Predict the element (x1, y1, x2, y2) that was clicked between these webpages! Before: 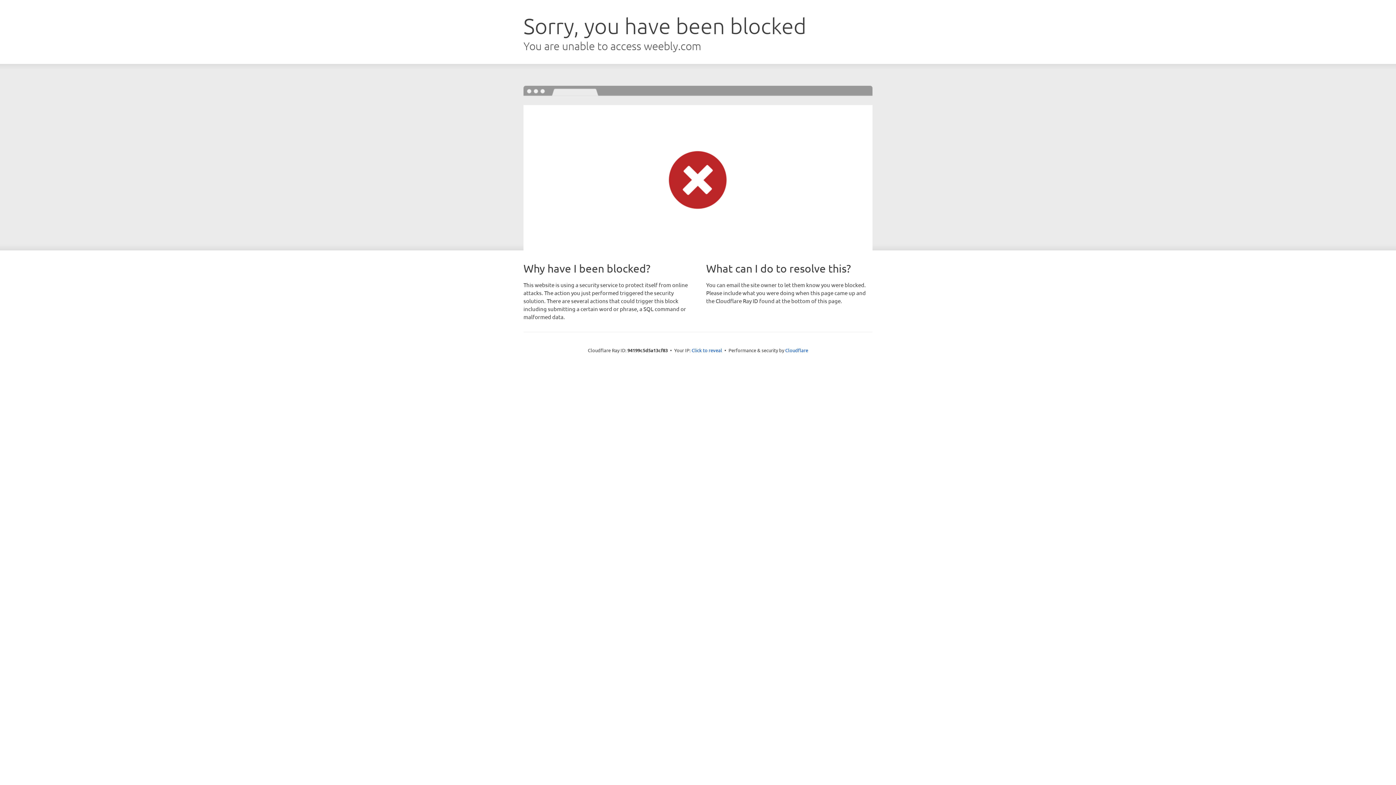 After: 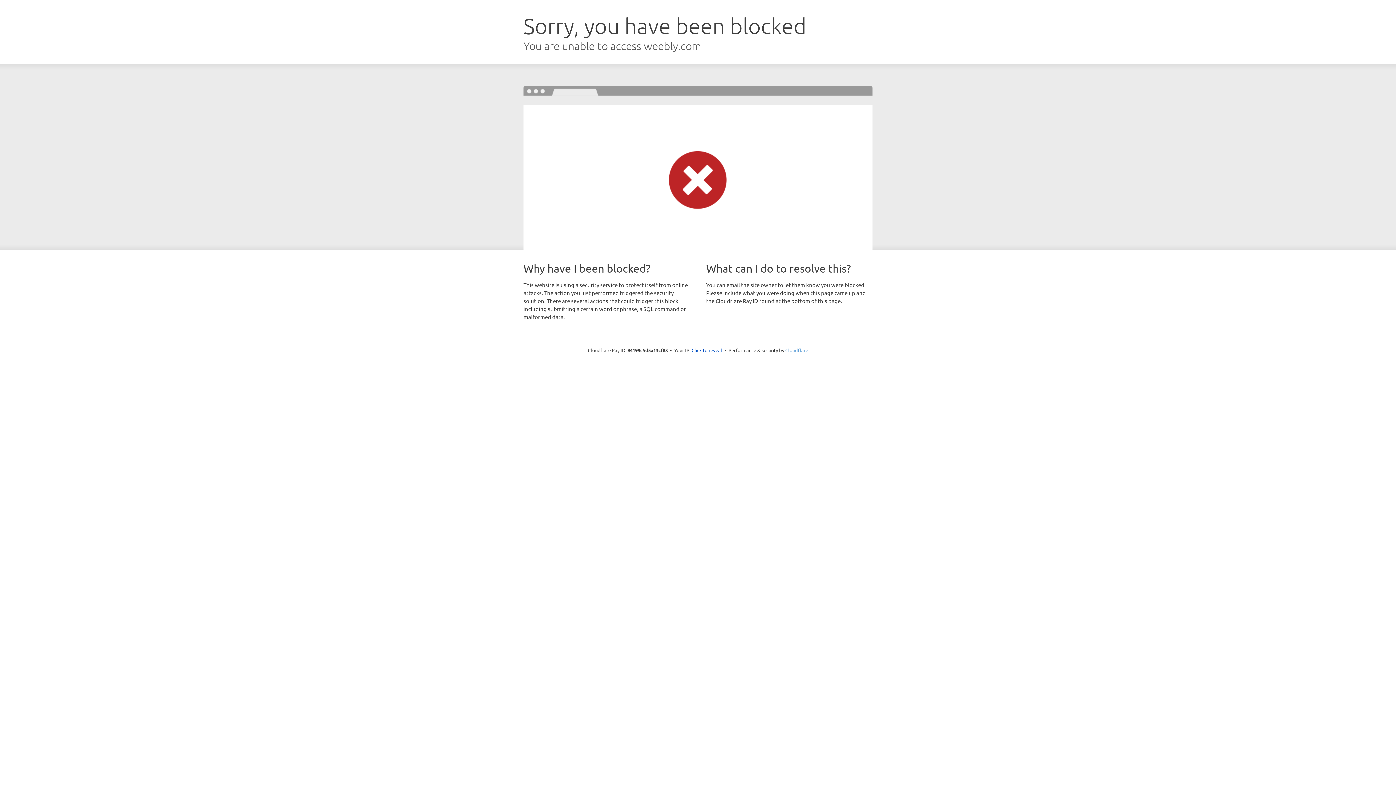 Action: bbox: (785, 347, 808, 353) label: Cloudflare